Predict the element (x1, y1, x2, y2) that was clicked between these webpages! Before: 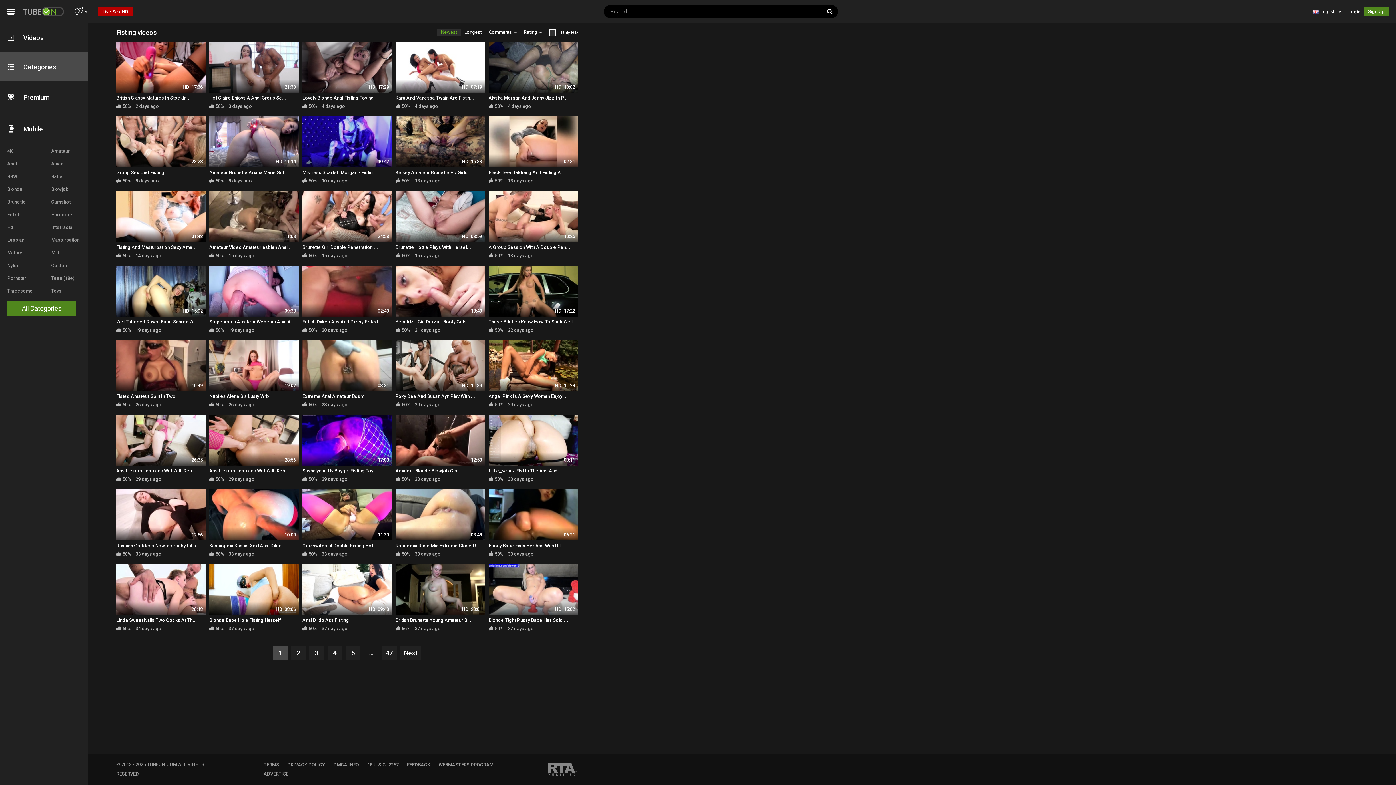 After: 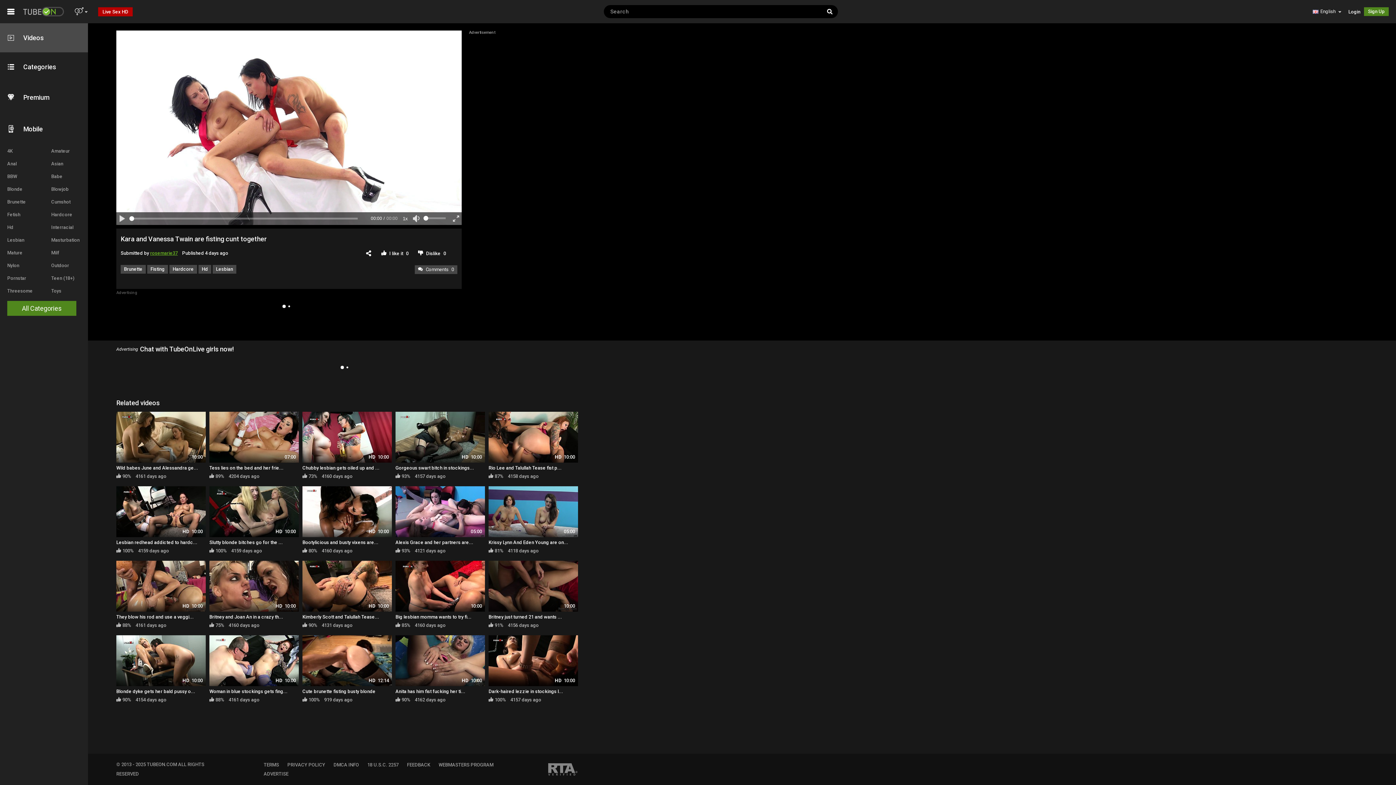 Action: bbox: (395, 41, 485, 109) label: HD07:19
Kara And Vanessa Twain Are Fistin...
50%
4 days ago